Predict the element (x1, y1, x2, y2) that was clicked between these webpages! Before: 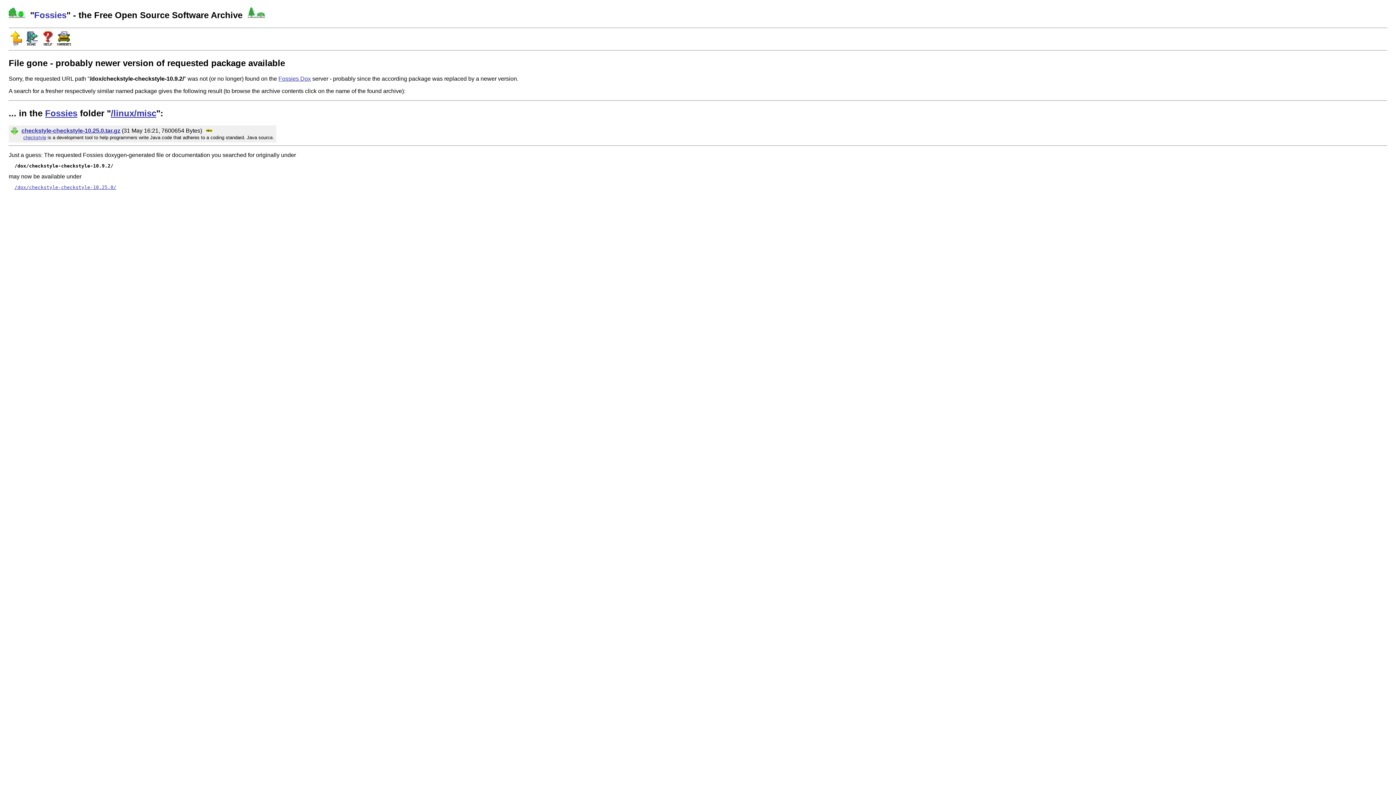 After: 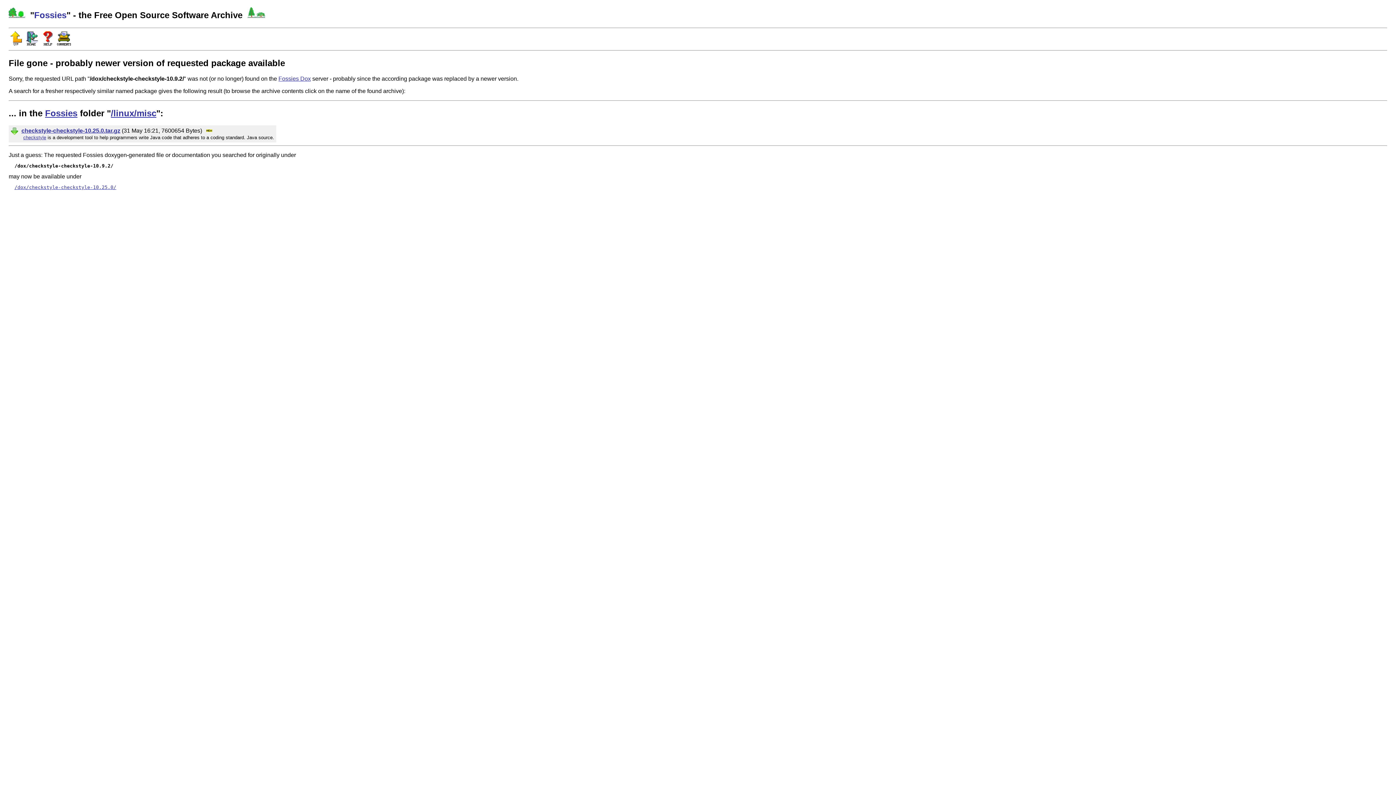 Action: bbox: (10, 130, 18, 136)